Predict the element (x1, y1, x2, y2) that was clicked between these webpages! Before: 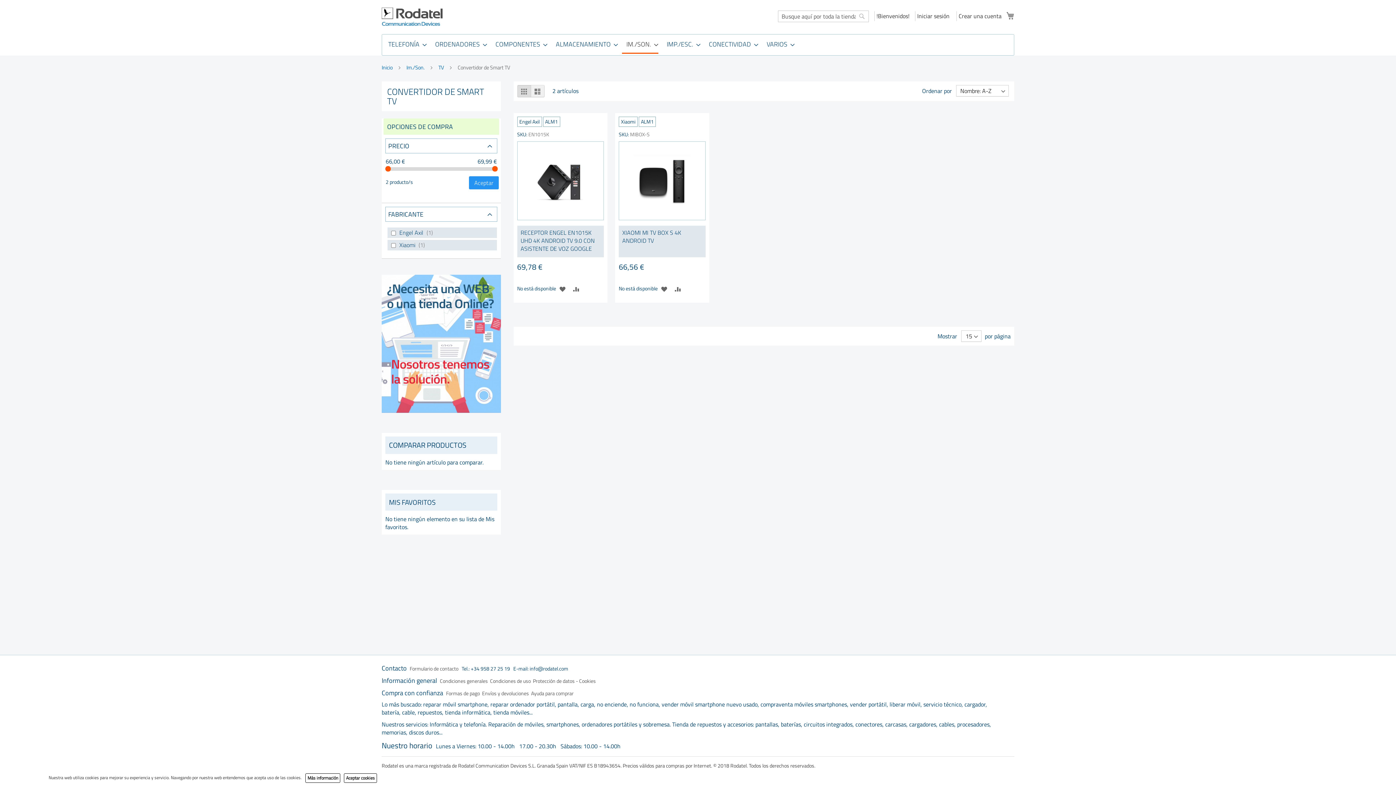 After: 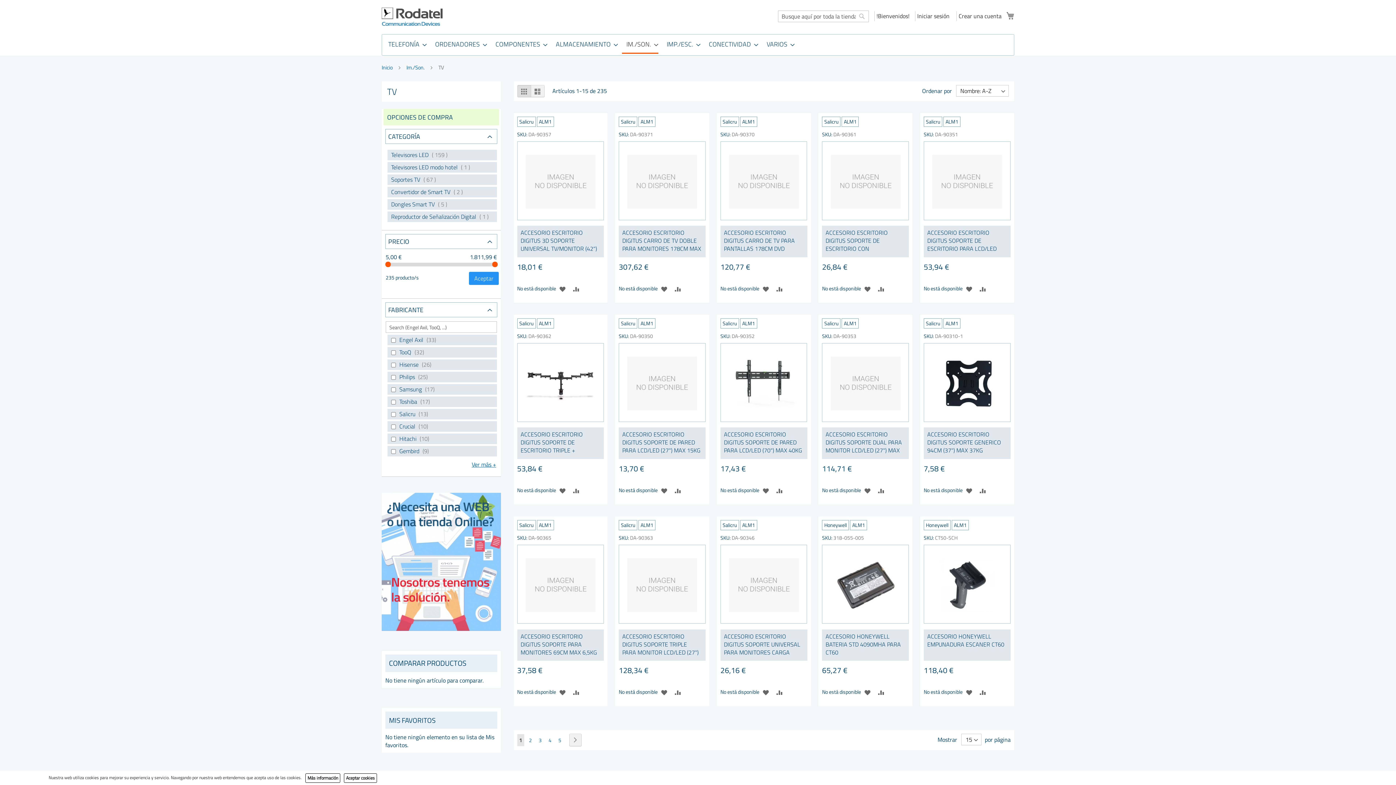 Action: label: TV  bbox: (438, 63, 445, 71)